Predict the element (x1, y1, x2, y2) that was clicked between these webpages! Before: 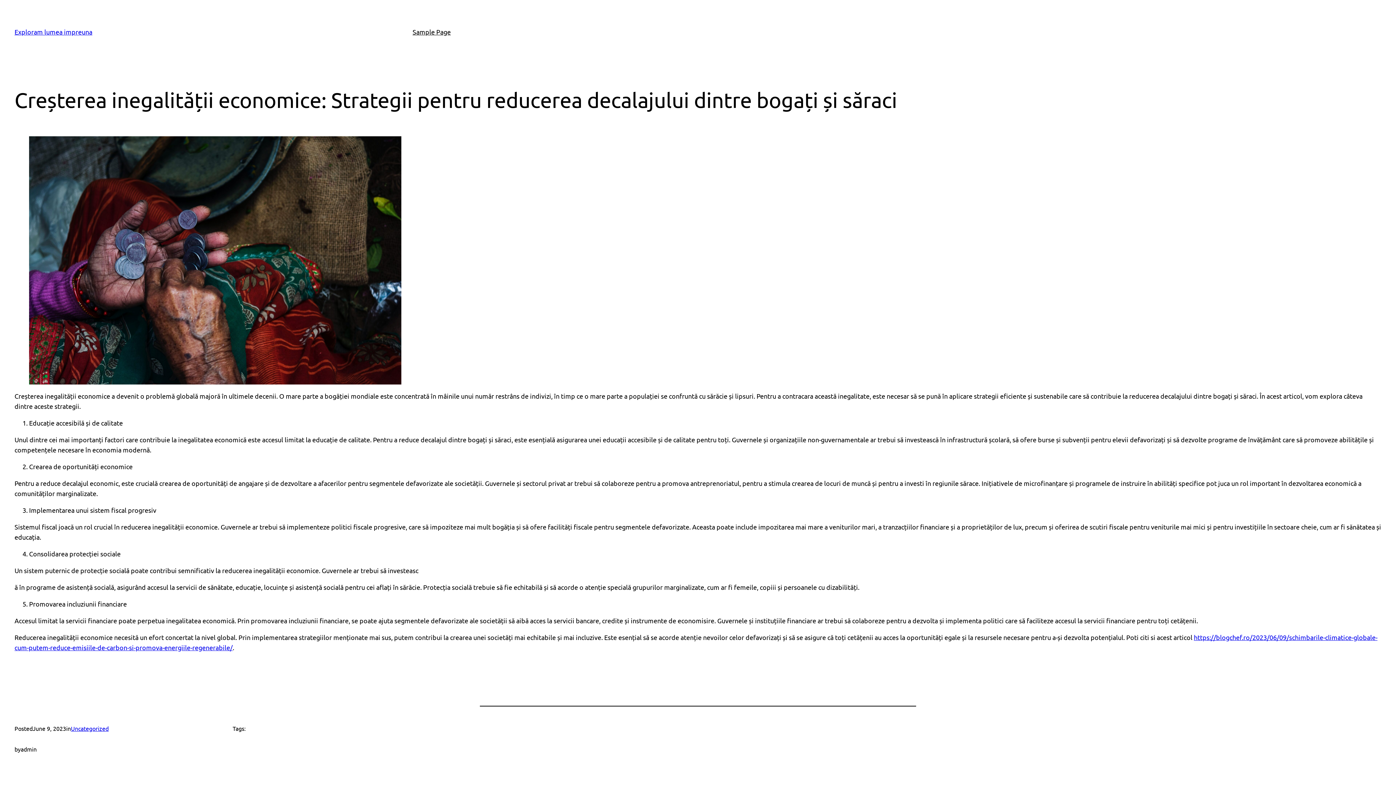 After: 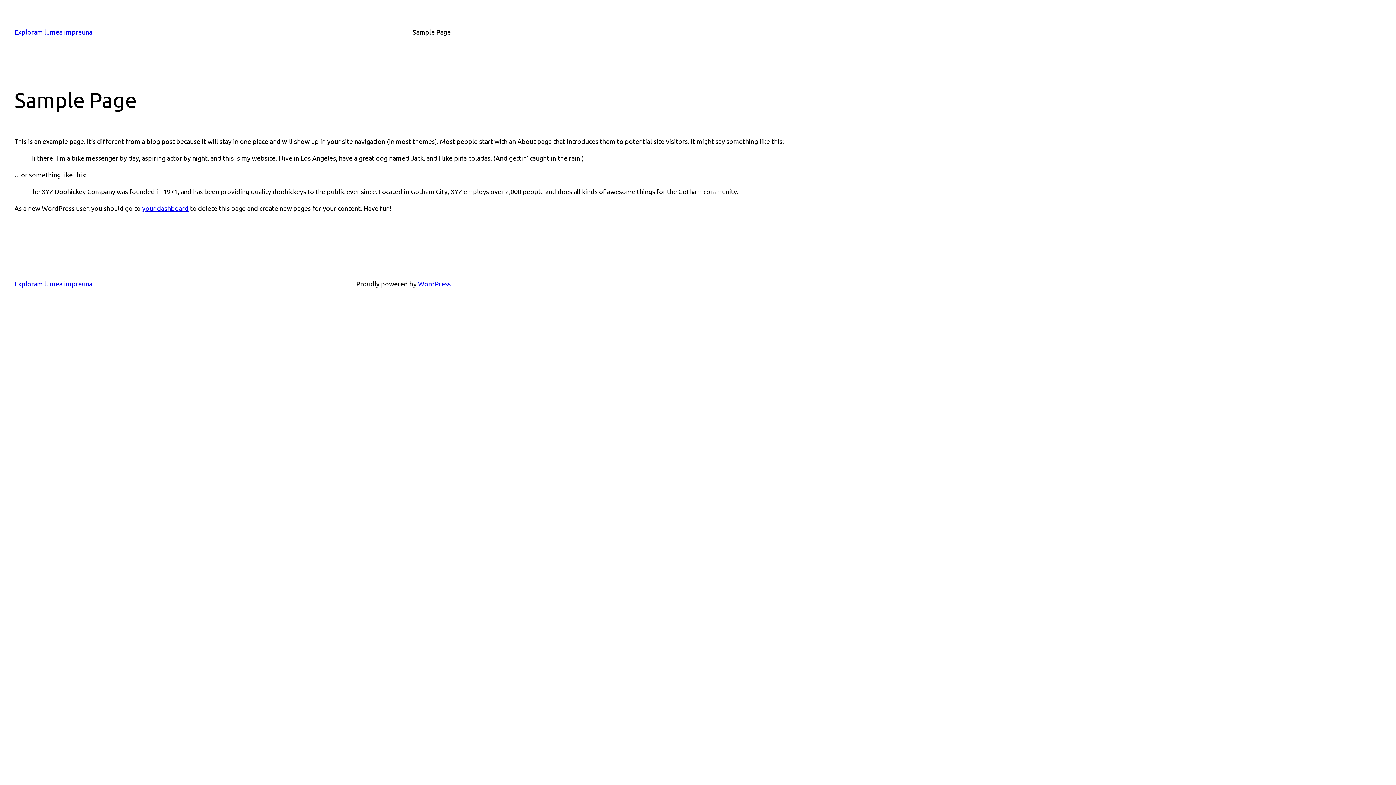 Action: bbox: (412, 26, 450, 37) label: Sample Page